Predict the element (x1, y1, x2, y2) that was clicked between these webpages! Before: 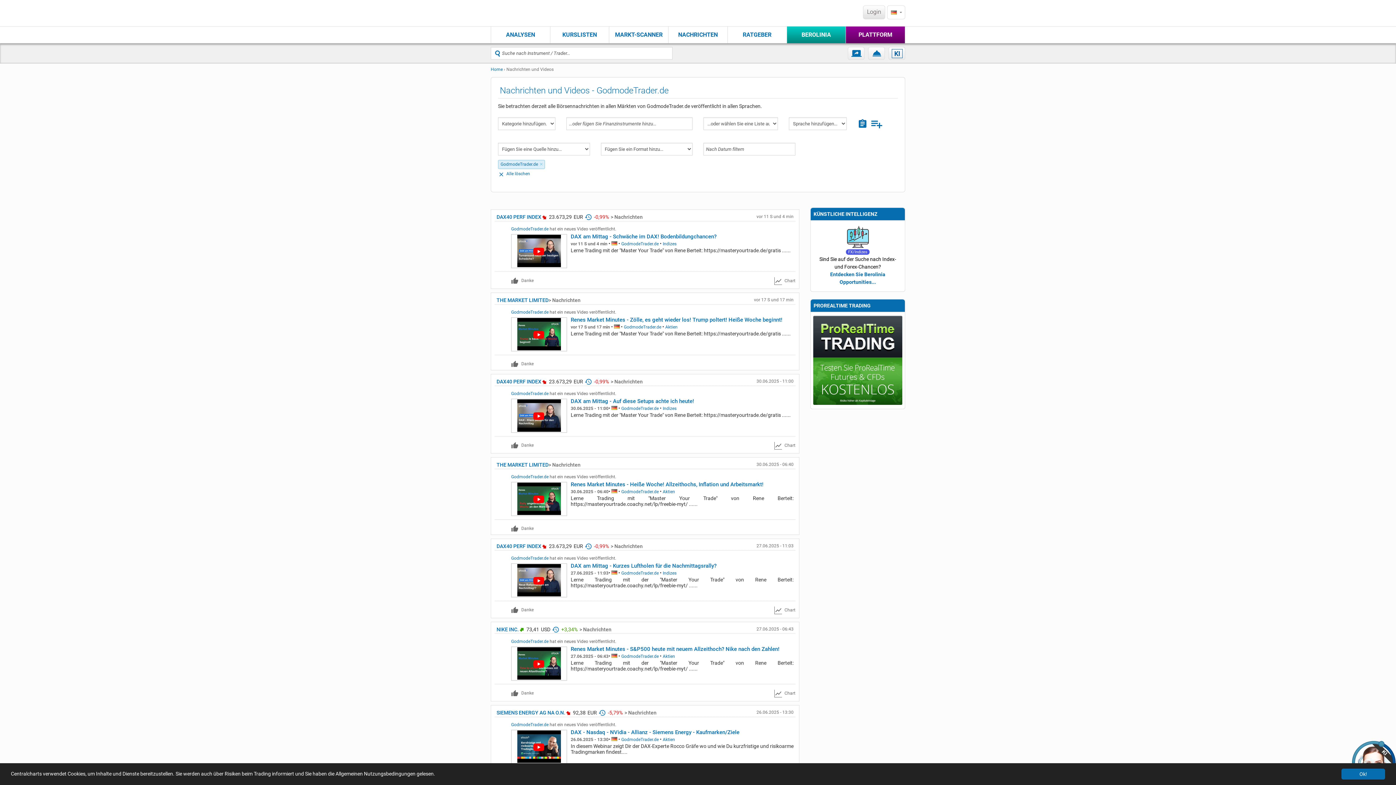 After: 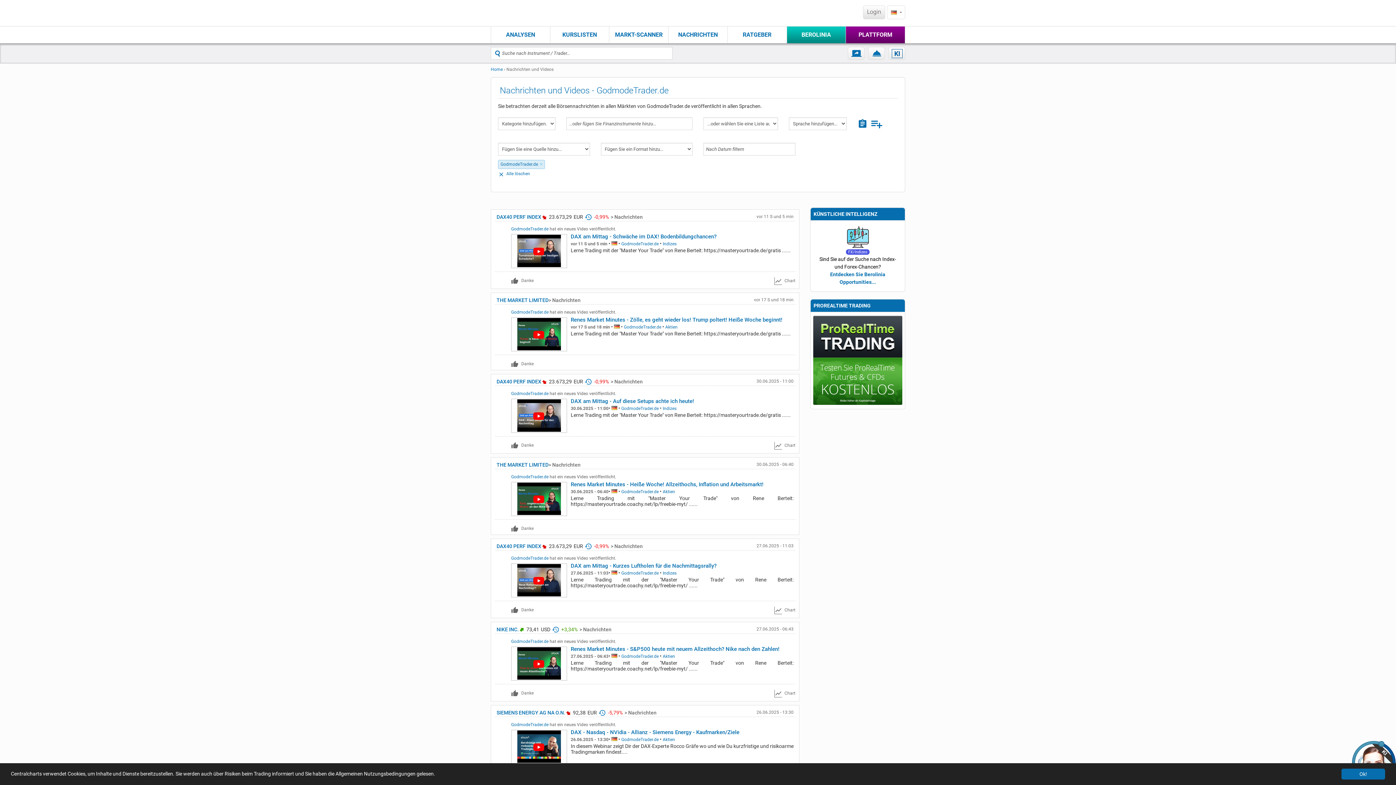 Action: label: GodmodeTrader.de bbox: (621, 241, 658, 246)